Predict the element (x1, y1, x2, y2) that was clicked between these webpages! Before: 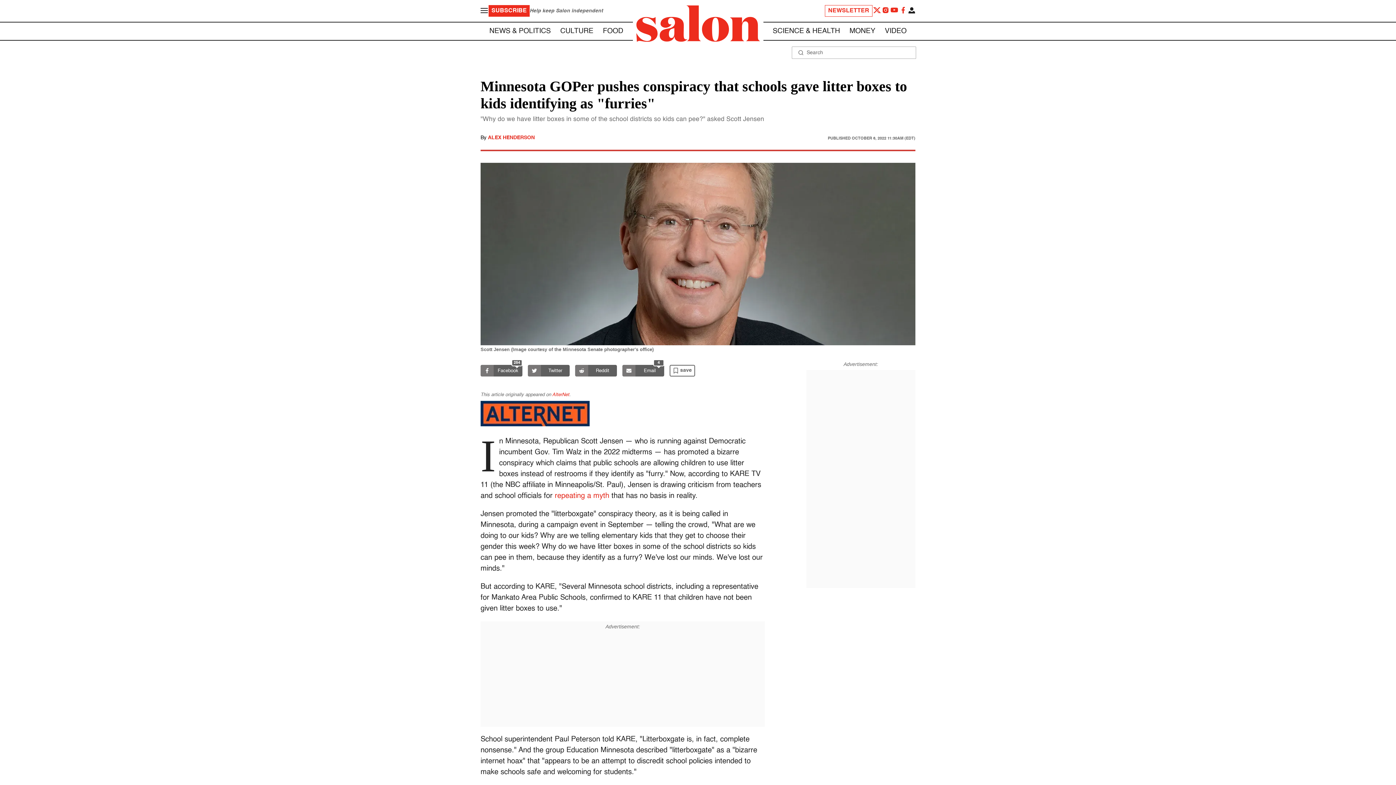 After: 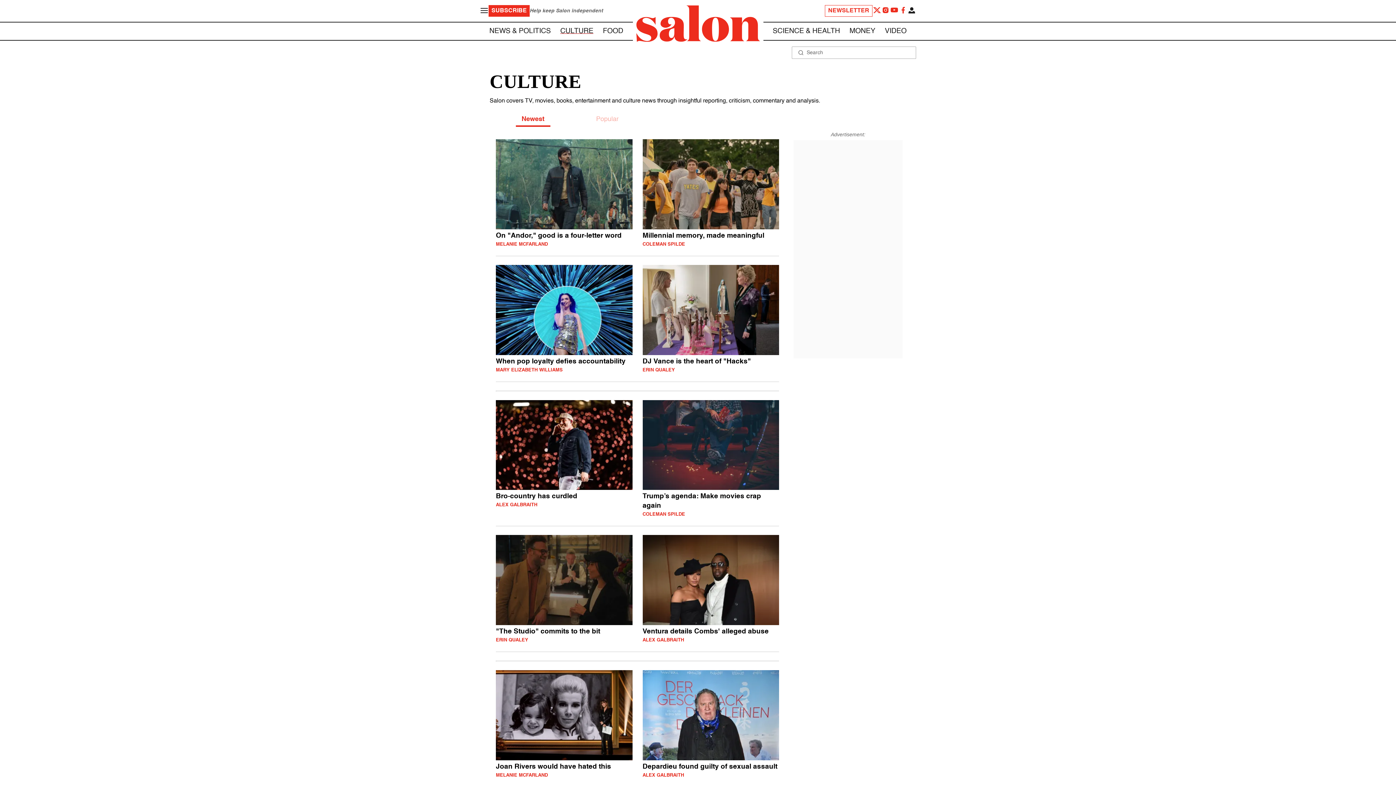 Action: label: CULTURE bbox: (560, 27, 593, 34)